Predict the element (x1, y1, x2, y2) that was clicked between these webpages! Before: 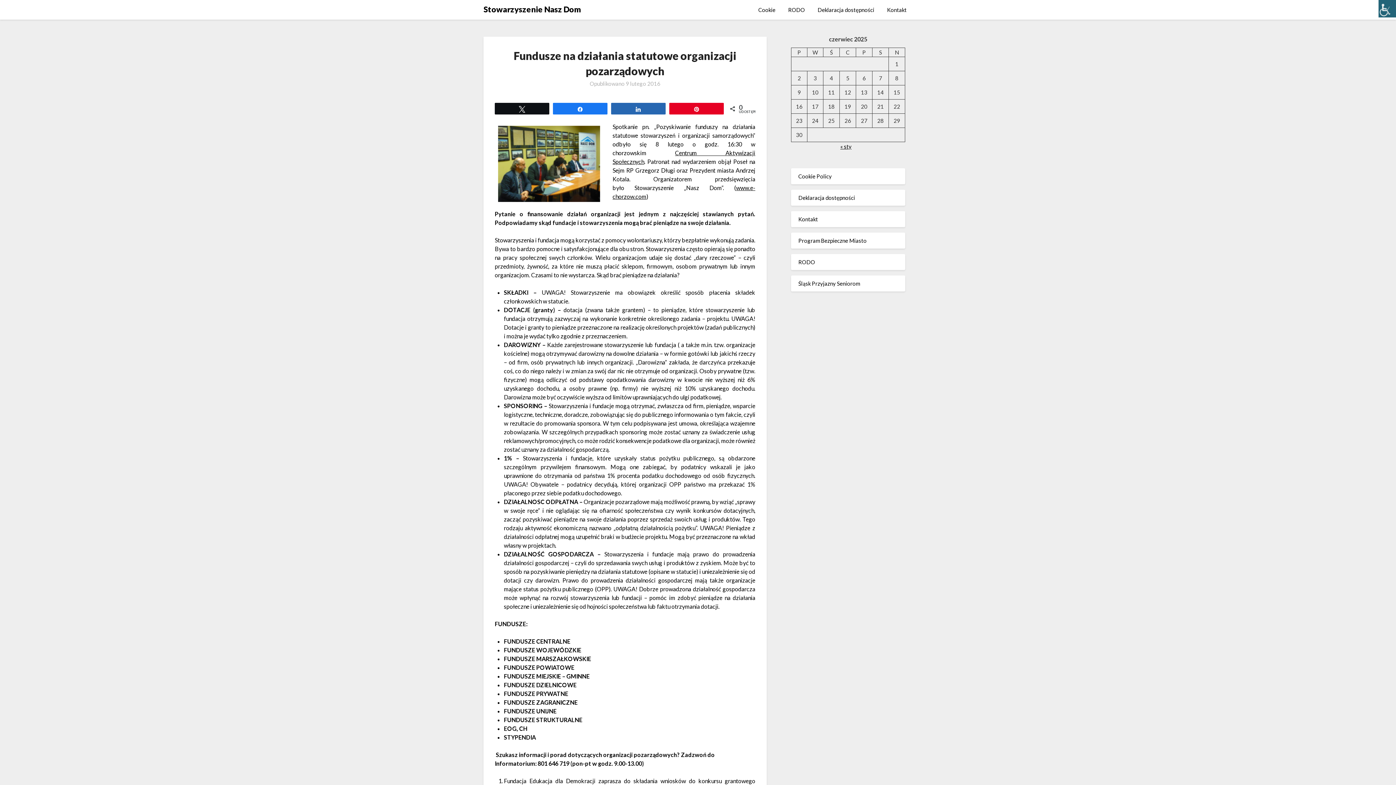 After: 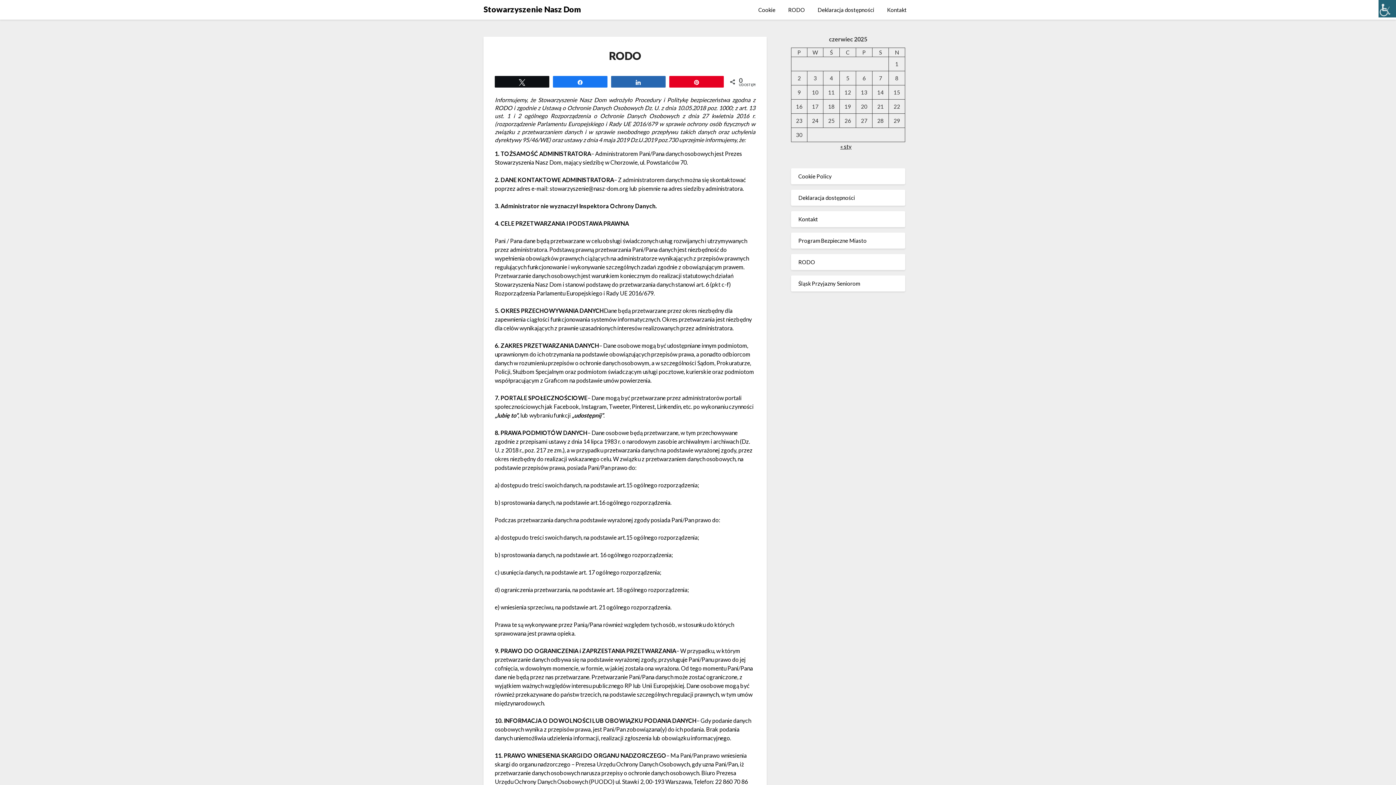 Action: label: RODO bbox: (782, 0, 810, 19)